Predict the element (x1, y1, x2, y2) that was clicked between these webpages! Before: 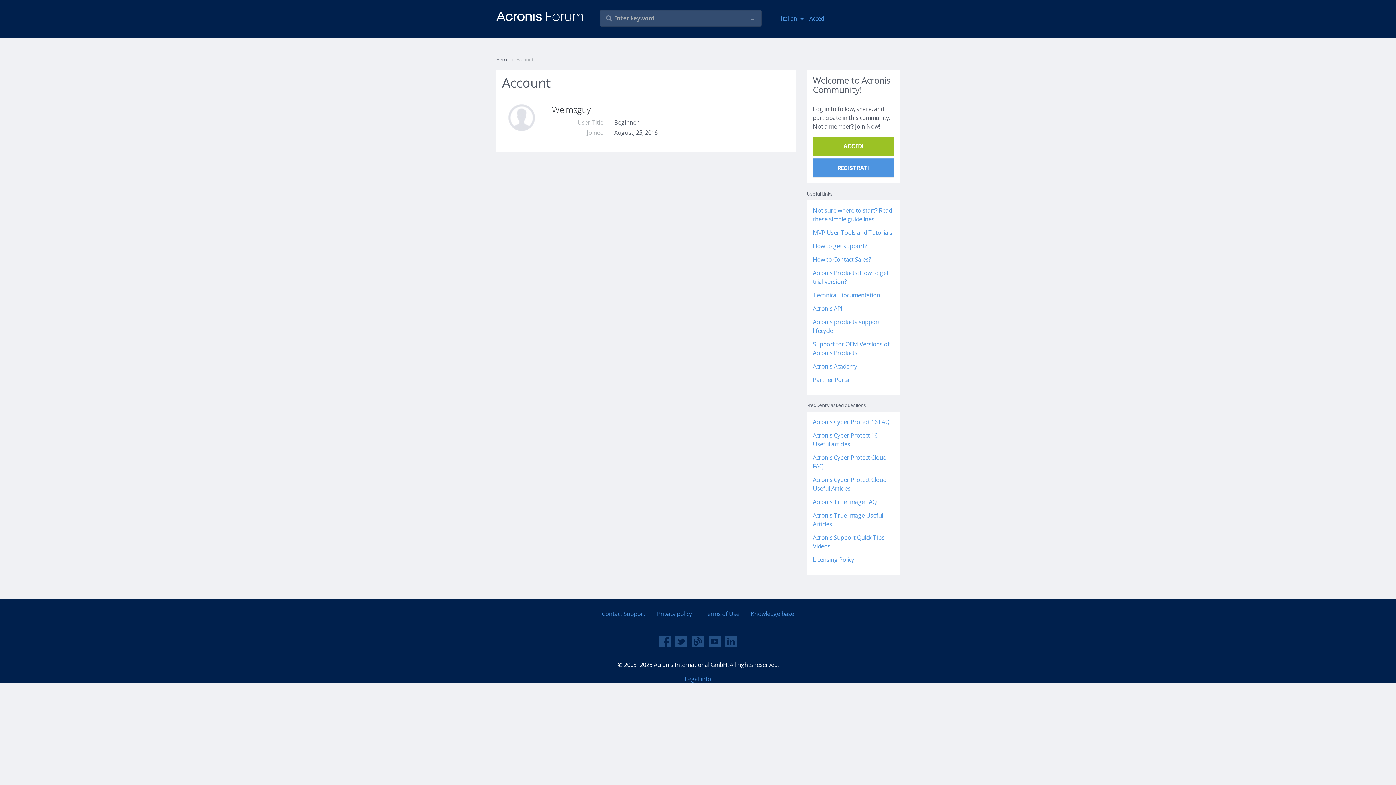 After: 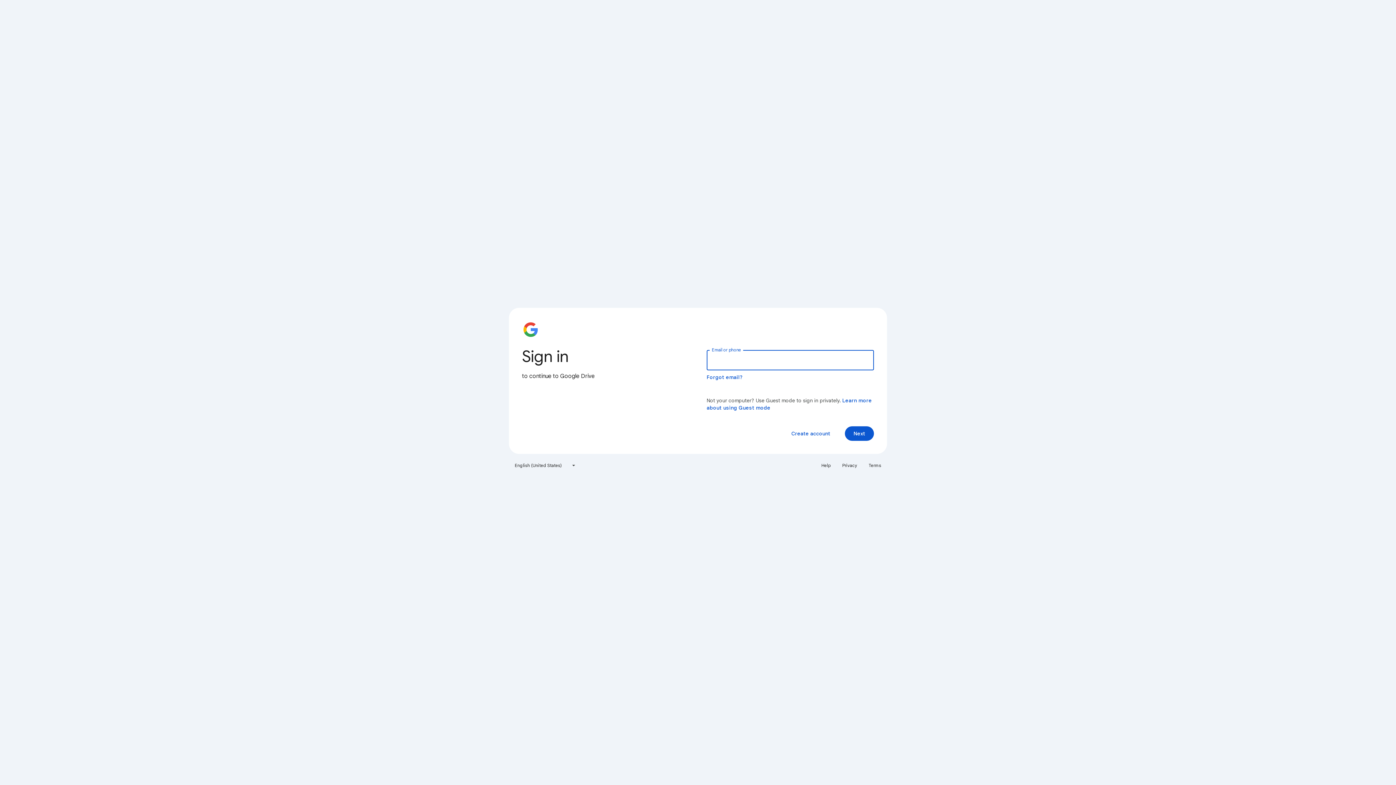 Action: bbox: (813, 228, 892, 236) label: MVP User Tools and Tutorials